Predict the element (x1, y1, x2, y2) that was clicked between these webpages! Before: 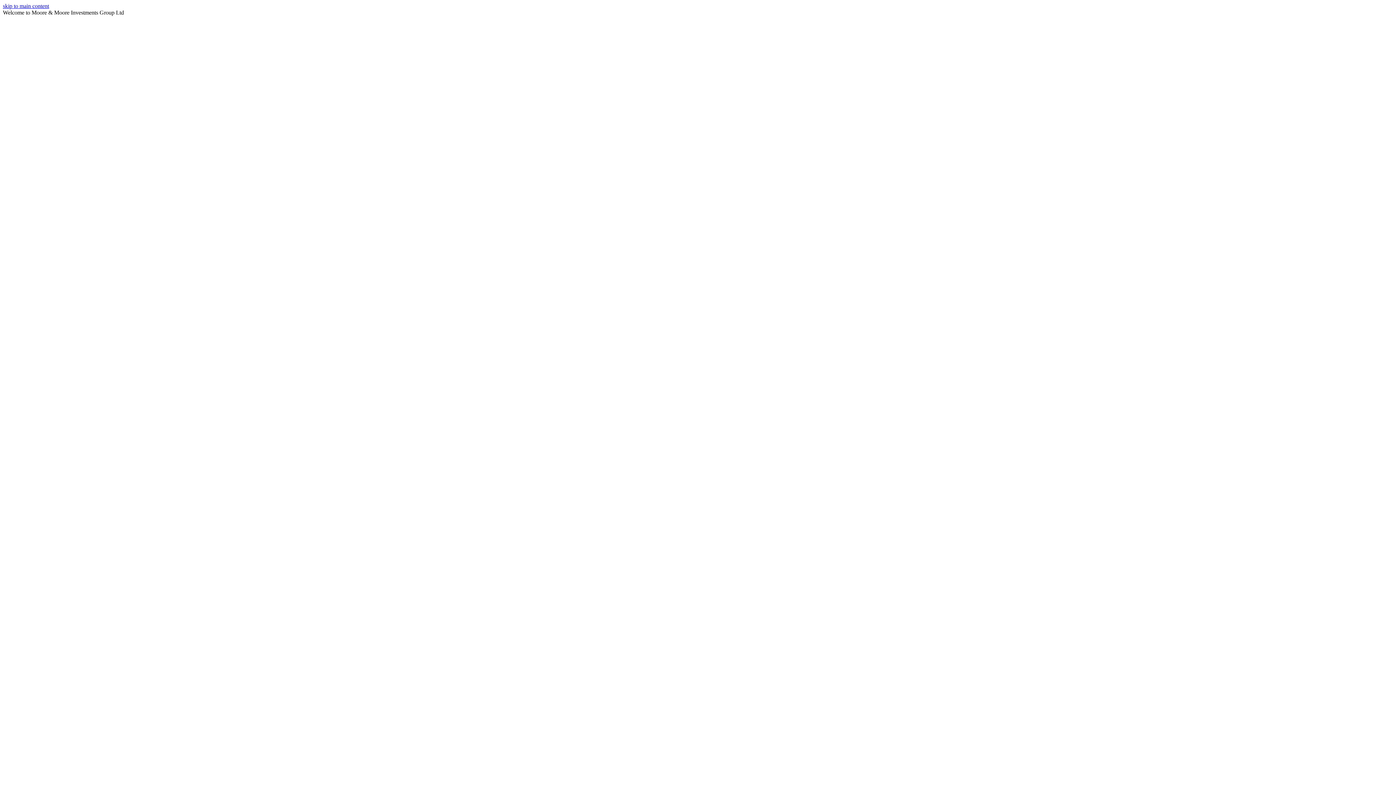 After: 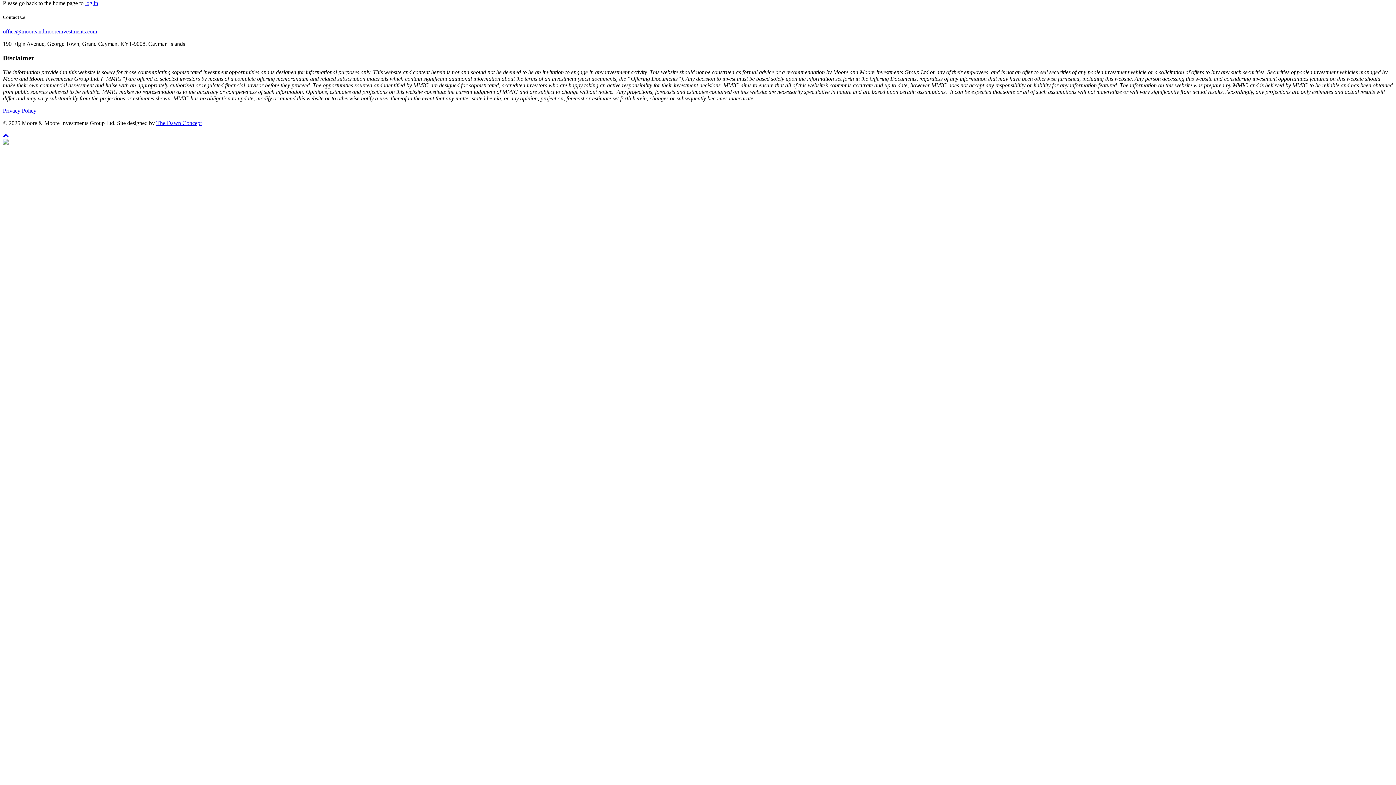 Action: bbox: (2, 2, 49, 9) label: skip to main content